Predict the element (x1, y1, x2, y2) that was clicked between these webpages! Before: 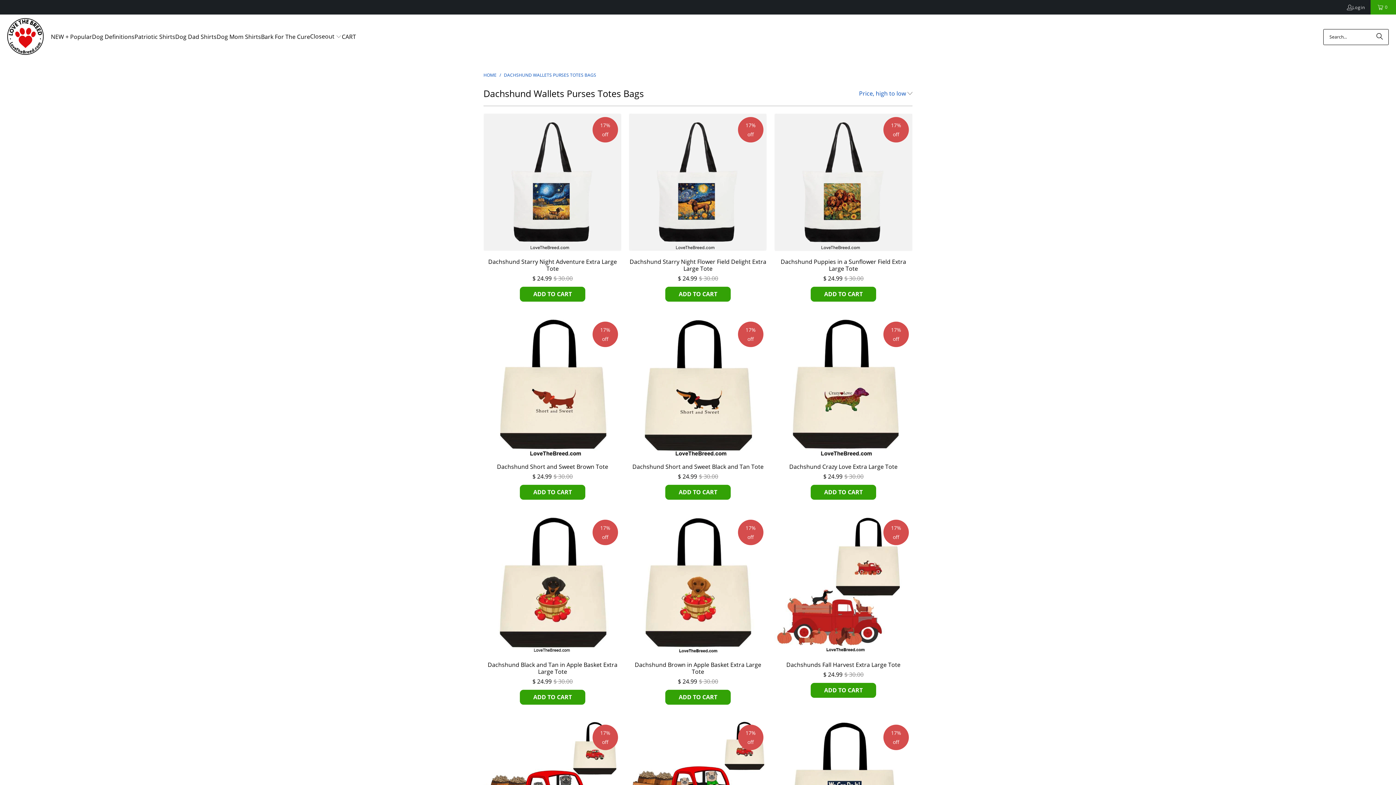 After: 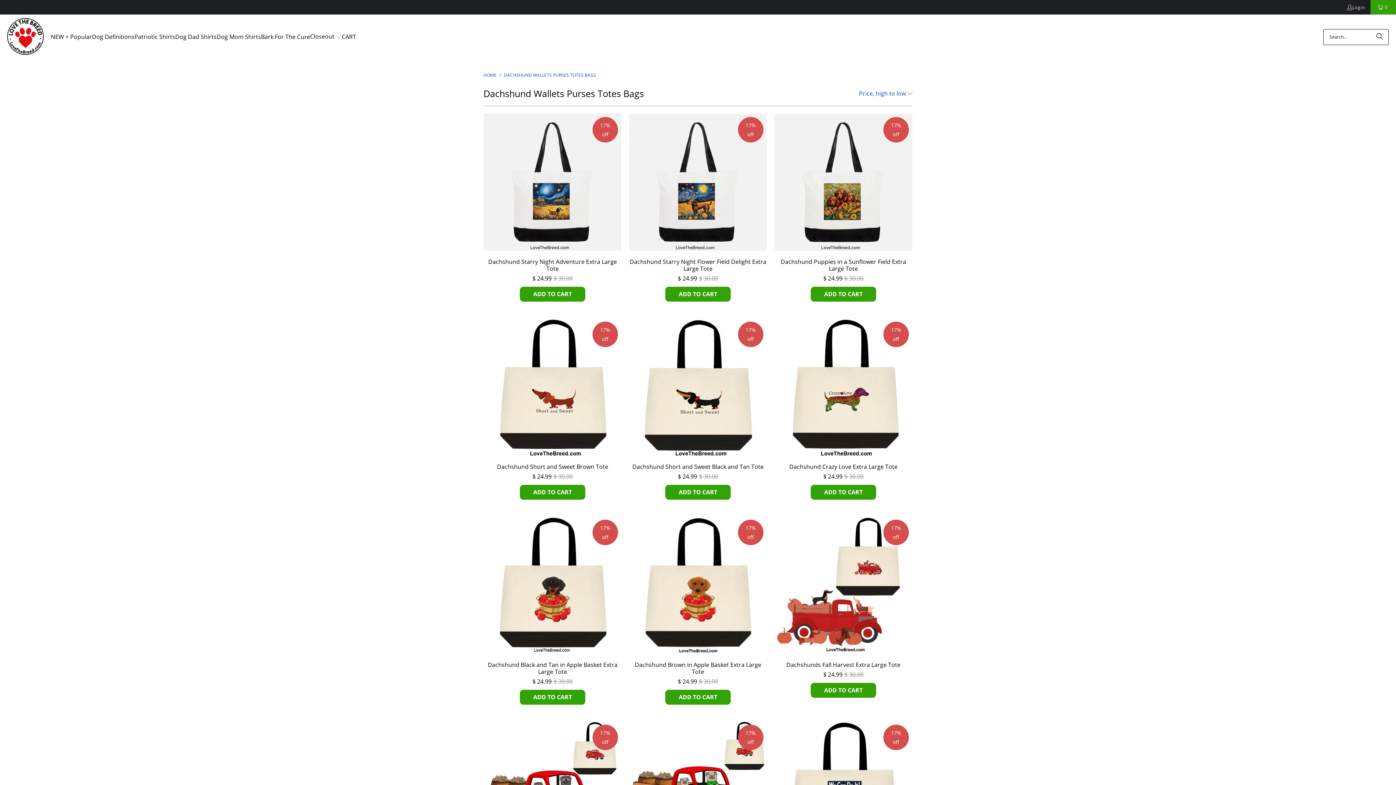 Action: label: DACHSHUND WALLETS PURSES TOTES BAGS bbox: (504, 71, 596, 78)